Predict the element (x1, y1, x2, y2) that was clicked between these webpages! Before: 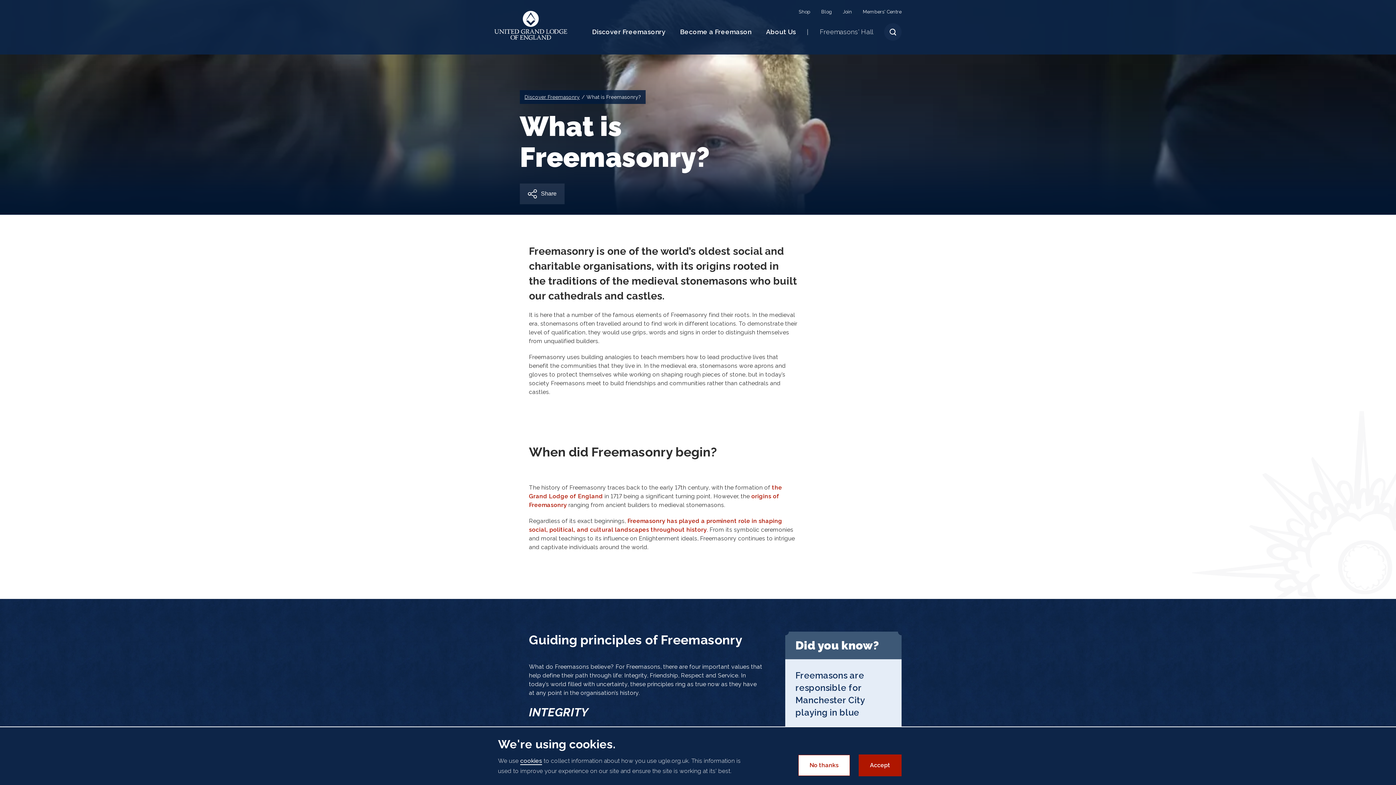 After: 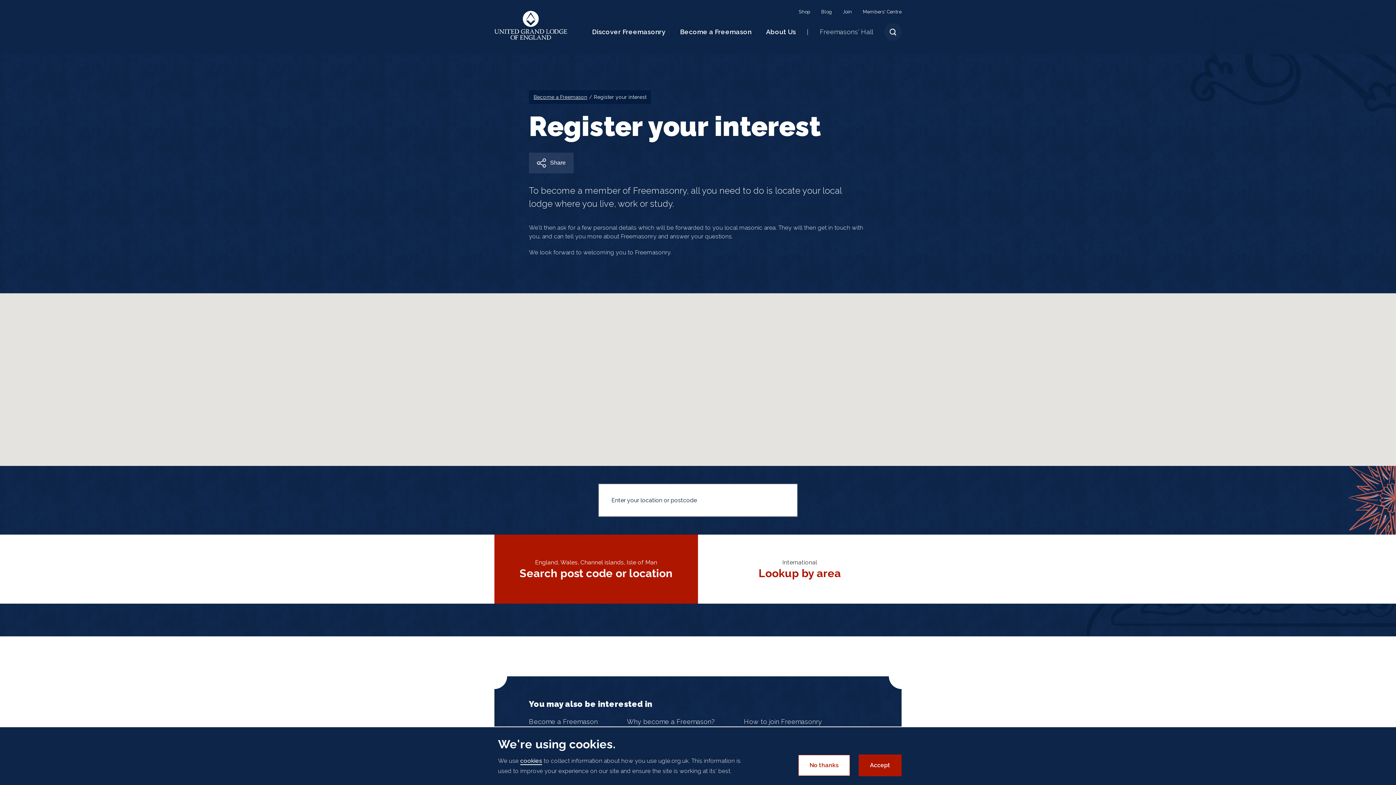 Action: bbox: (843, 9, 852, 14) label: Join